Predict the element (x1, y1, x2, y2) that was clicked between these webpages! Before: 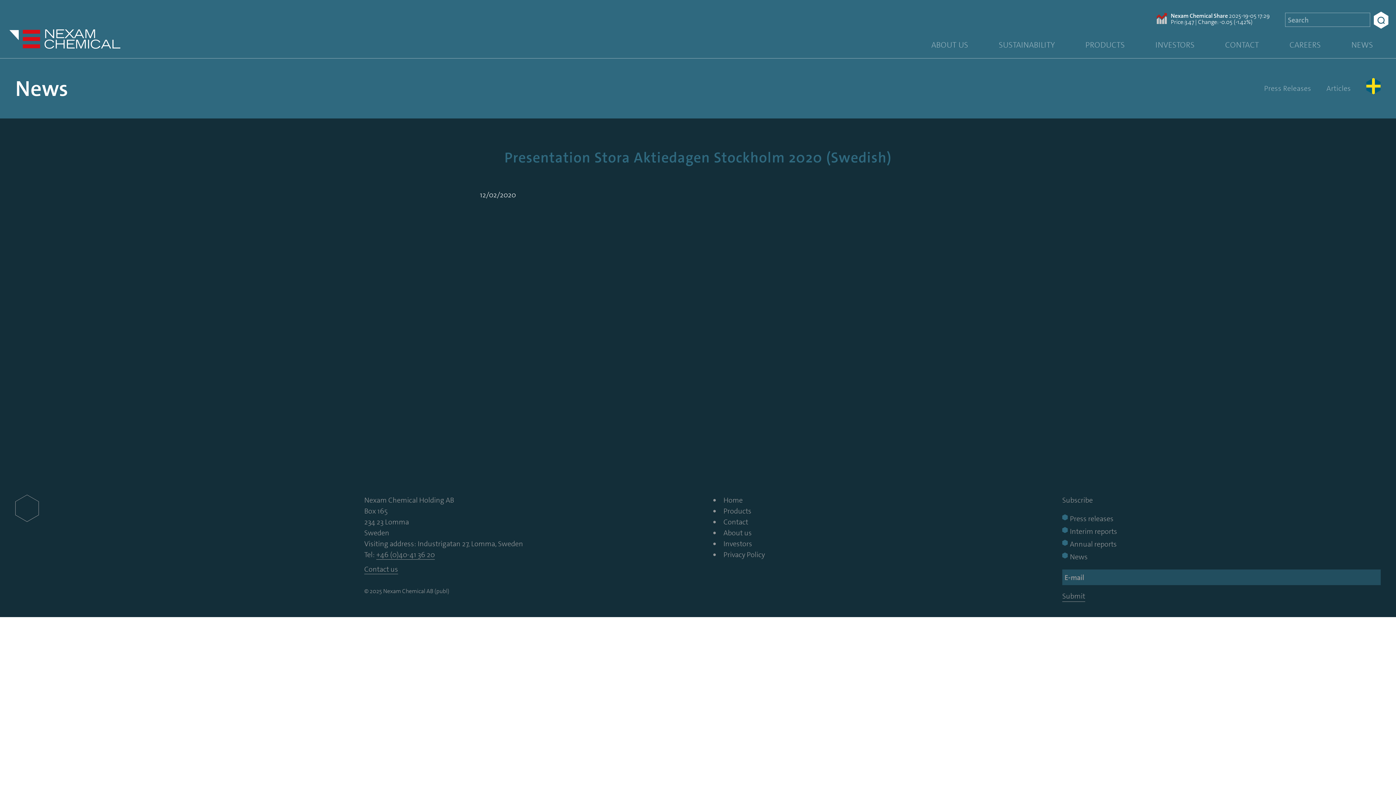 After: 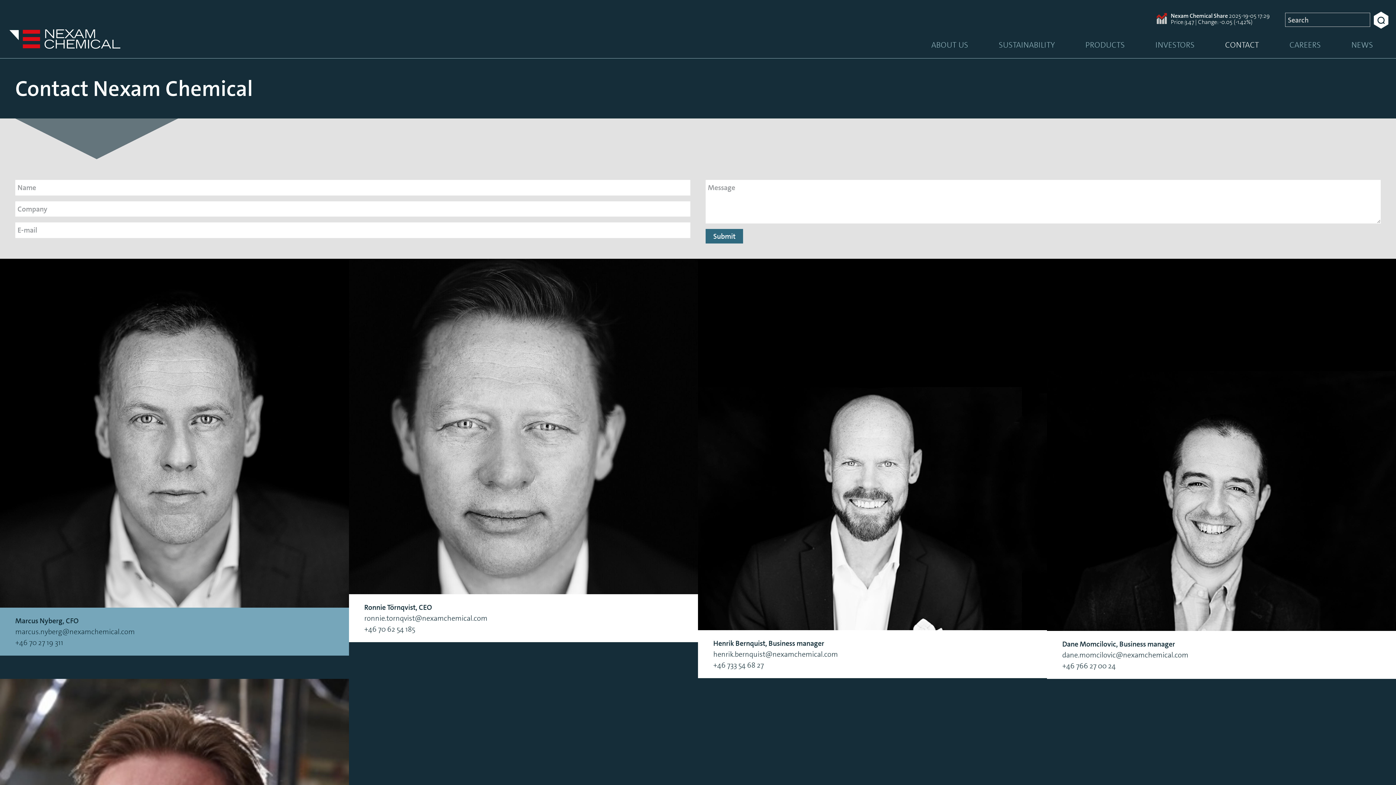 Action: label: Contact us bbox: (364, 564, 398, 574)